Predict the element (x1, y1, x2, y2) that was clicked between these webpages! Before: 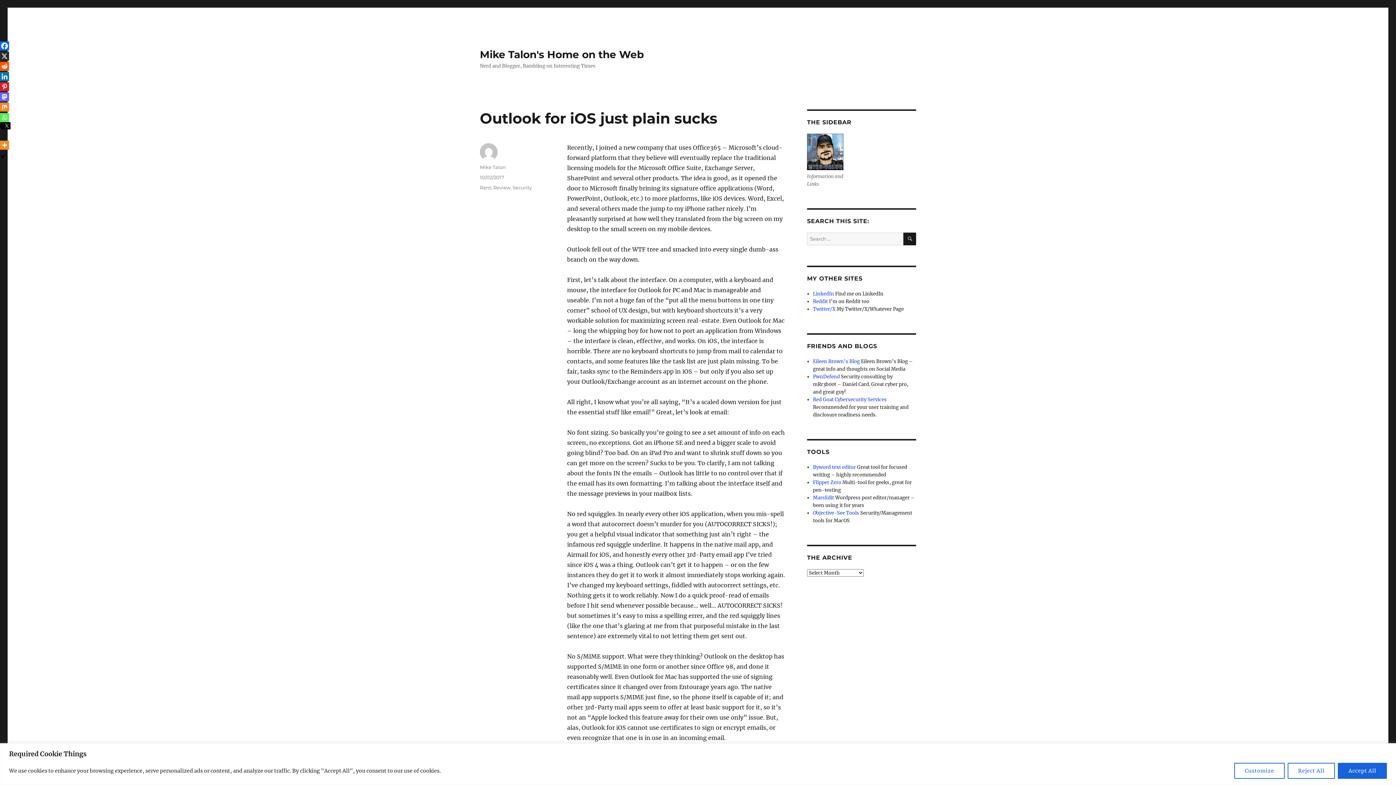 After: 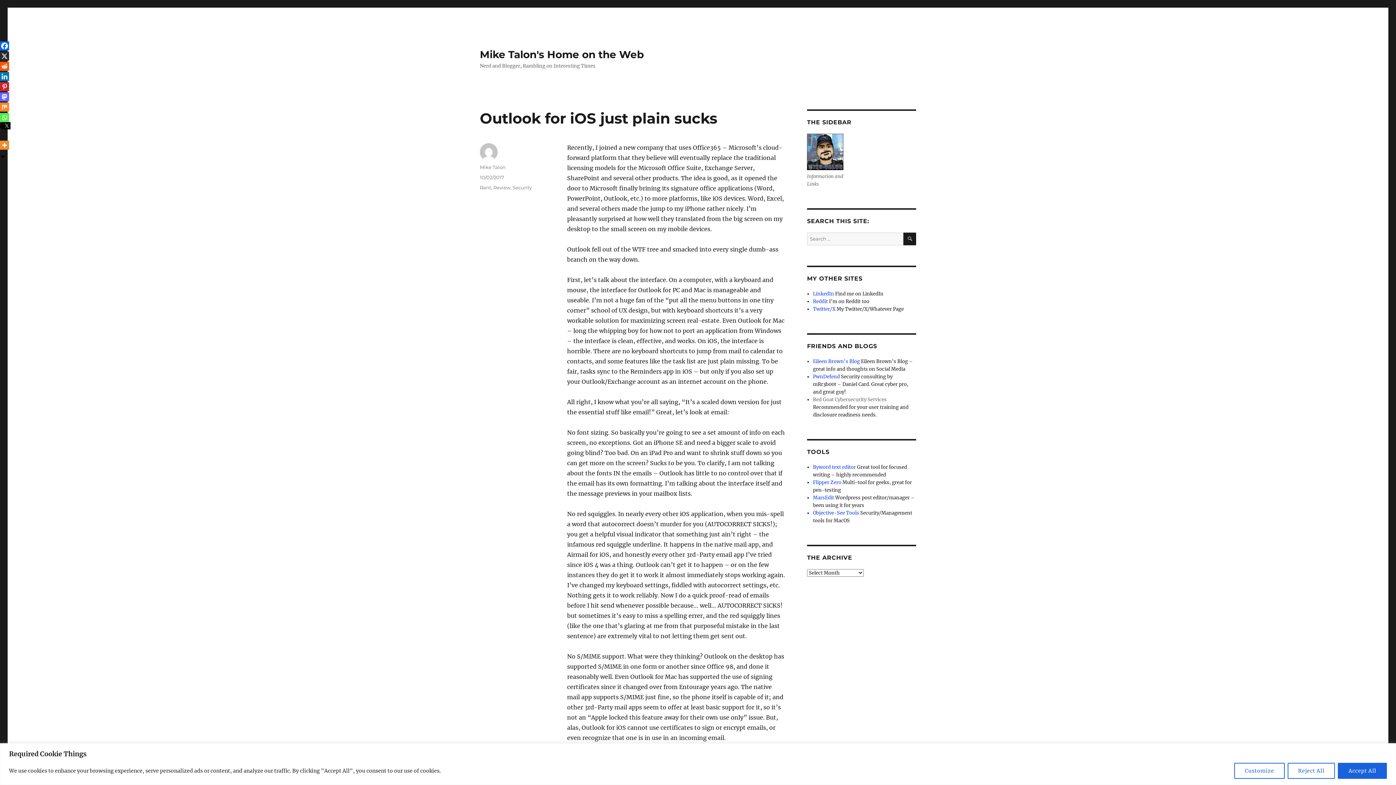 Action: bbox: (813, 396, 887, 402) label: Red Goat Cybersecurity Services